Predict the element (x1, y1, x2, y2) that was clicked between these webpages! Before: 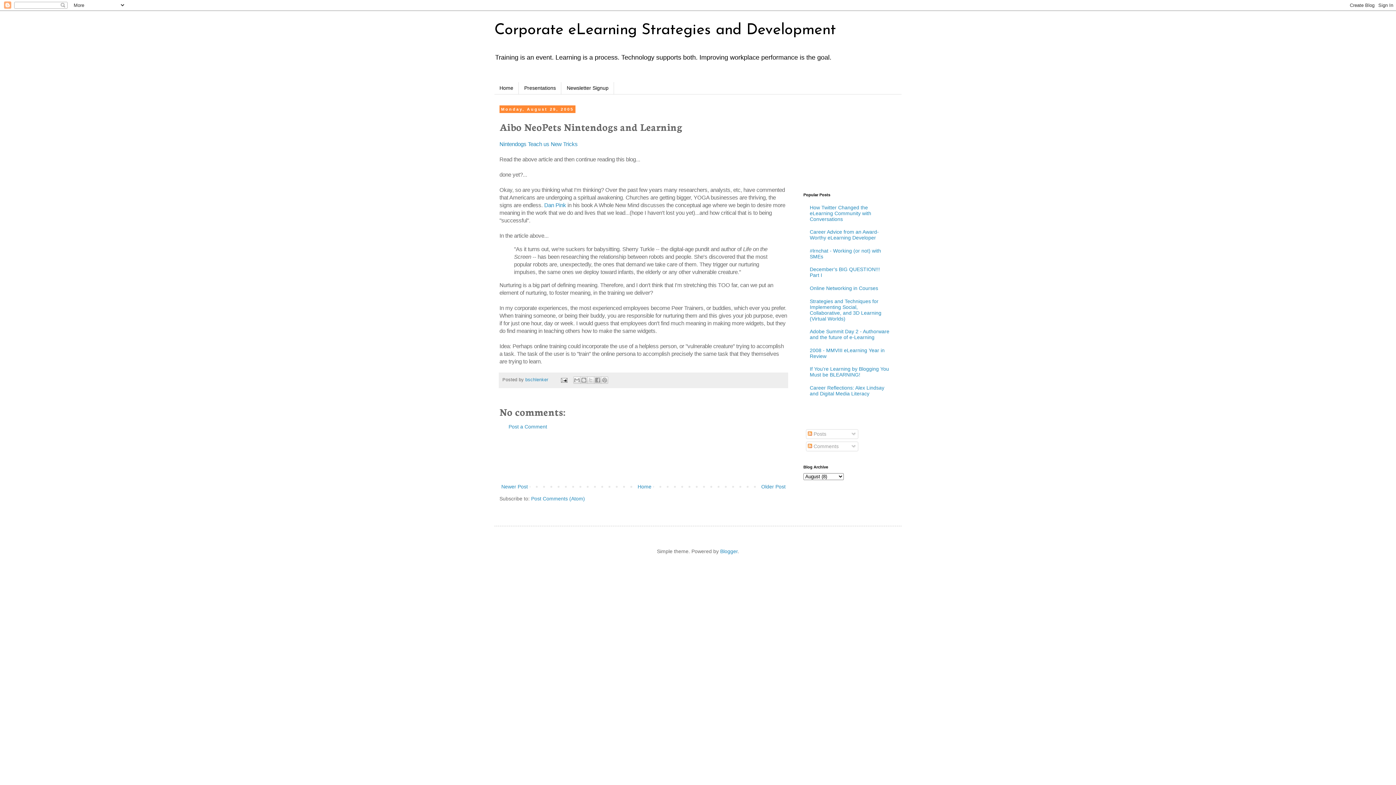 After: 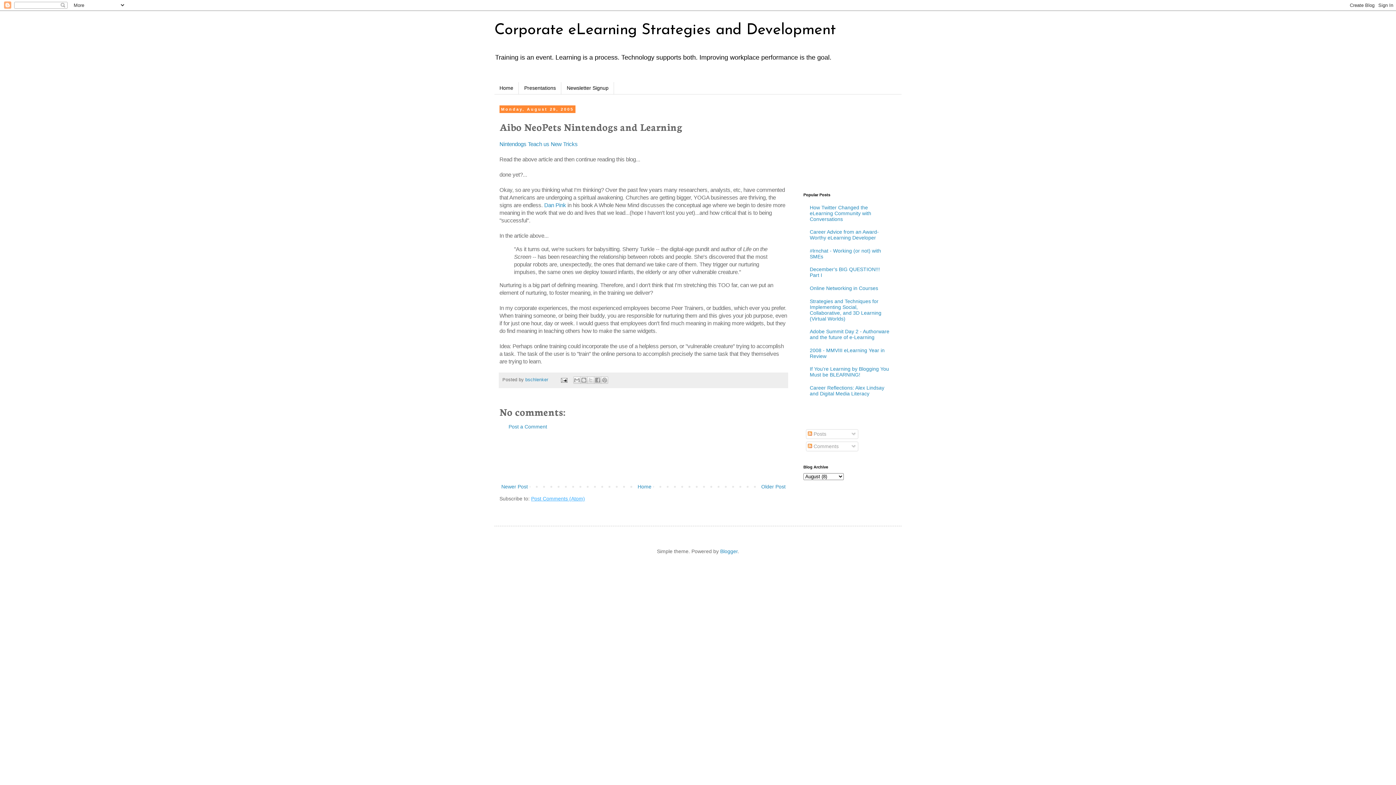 Action: label: Post Comments (Atom) bbox: (531, 496, 585, 501)